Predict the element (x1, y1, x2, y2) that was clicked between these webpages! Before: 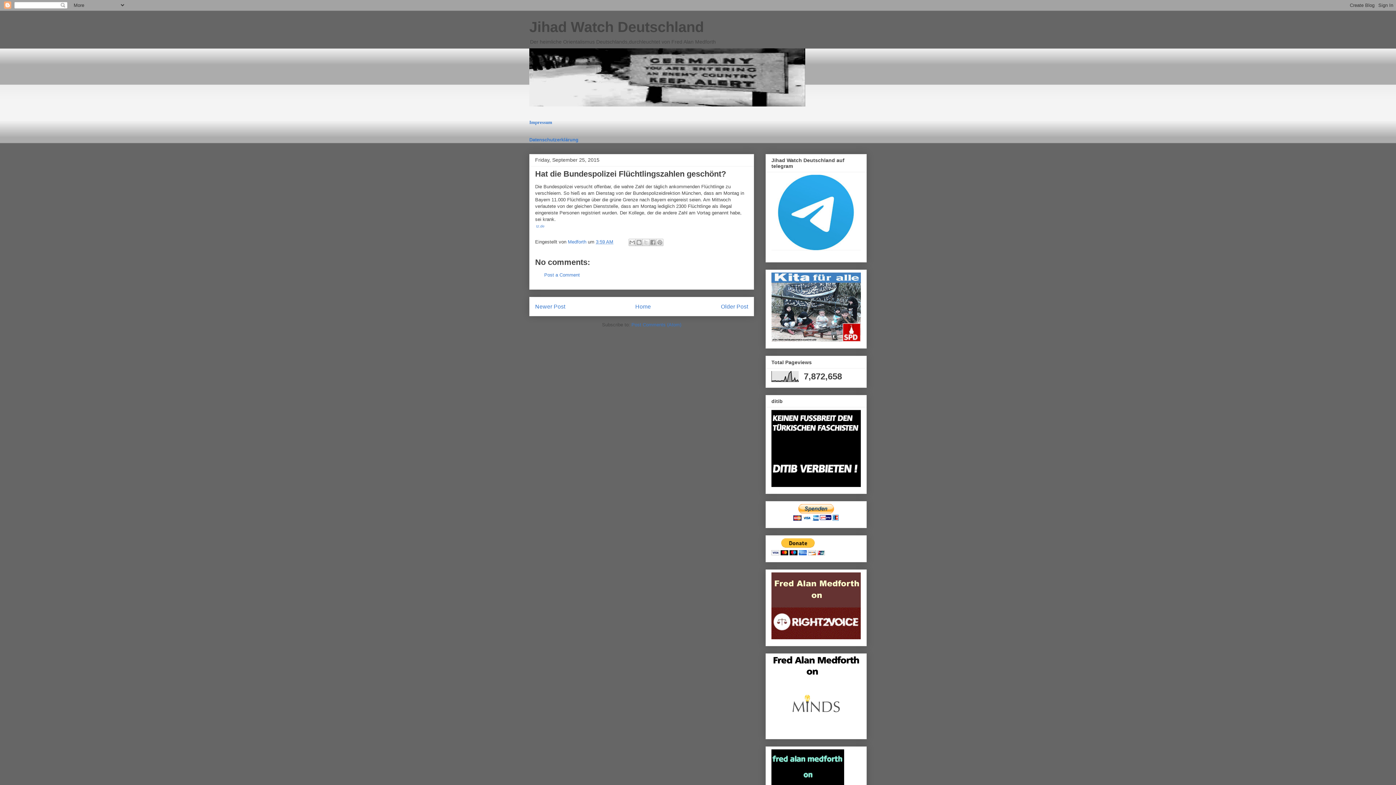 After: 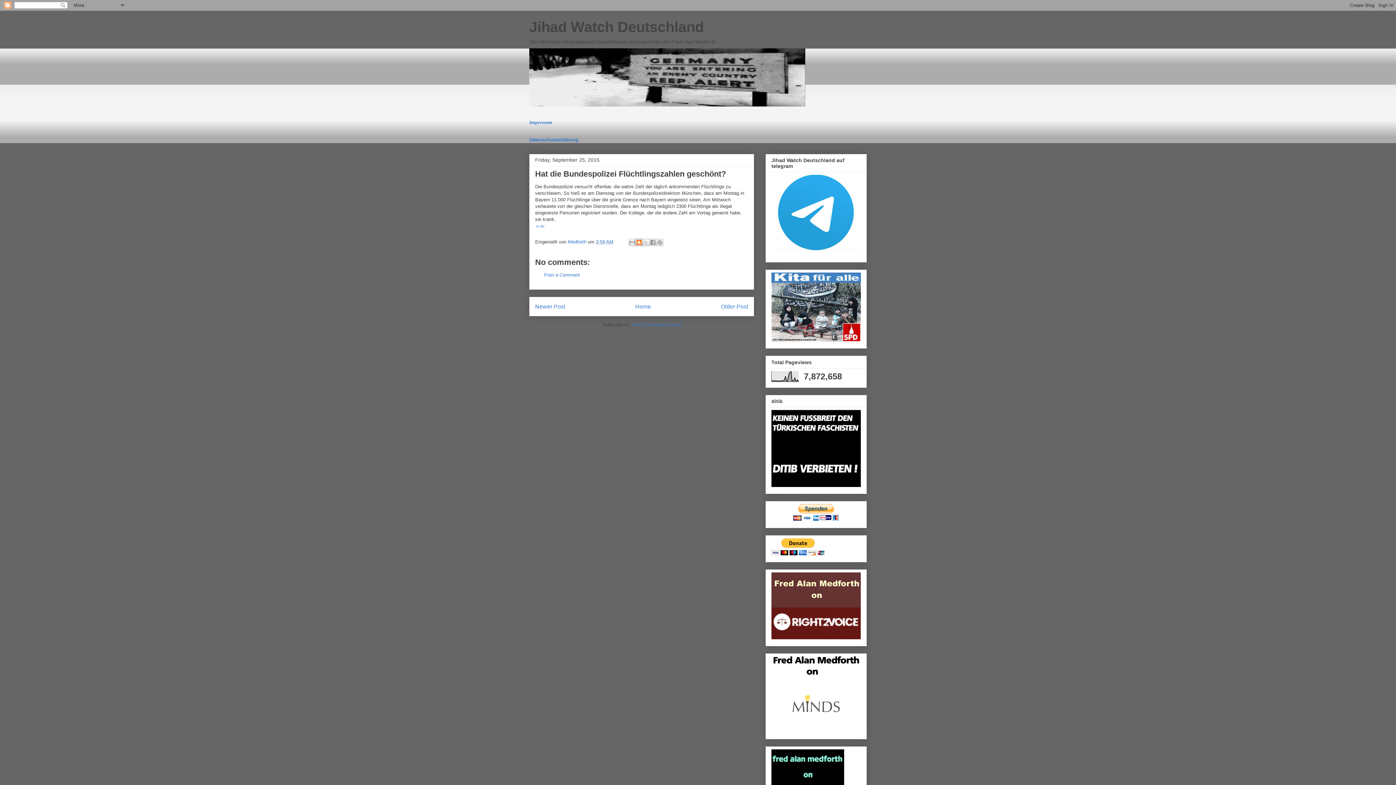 Action: label: BlogThis! bbox: (635, 238, 642, 246)